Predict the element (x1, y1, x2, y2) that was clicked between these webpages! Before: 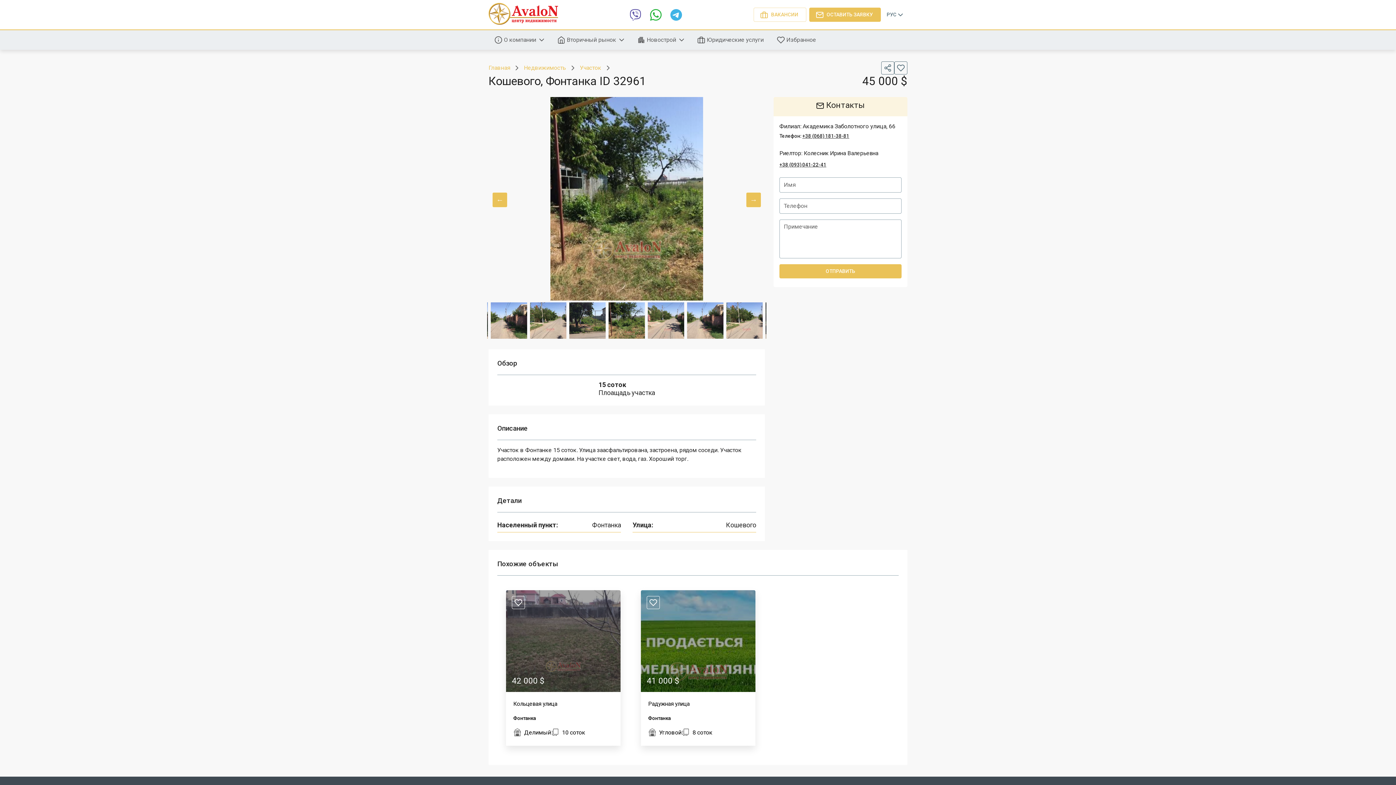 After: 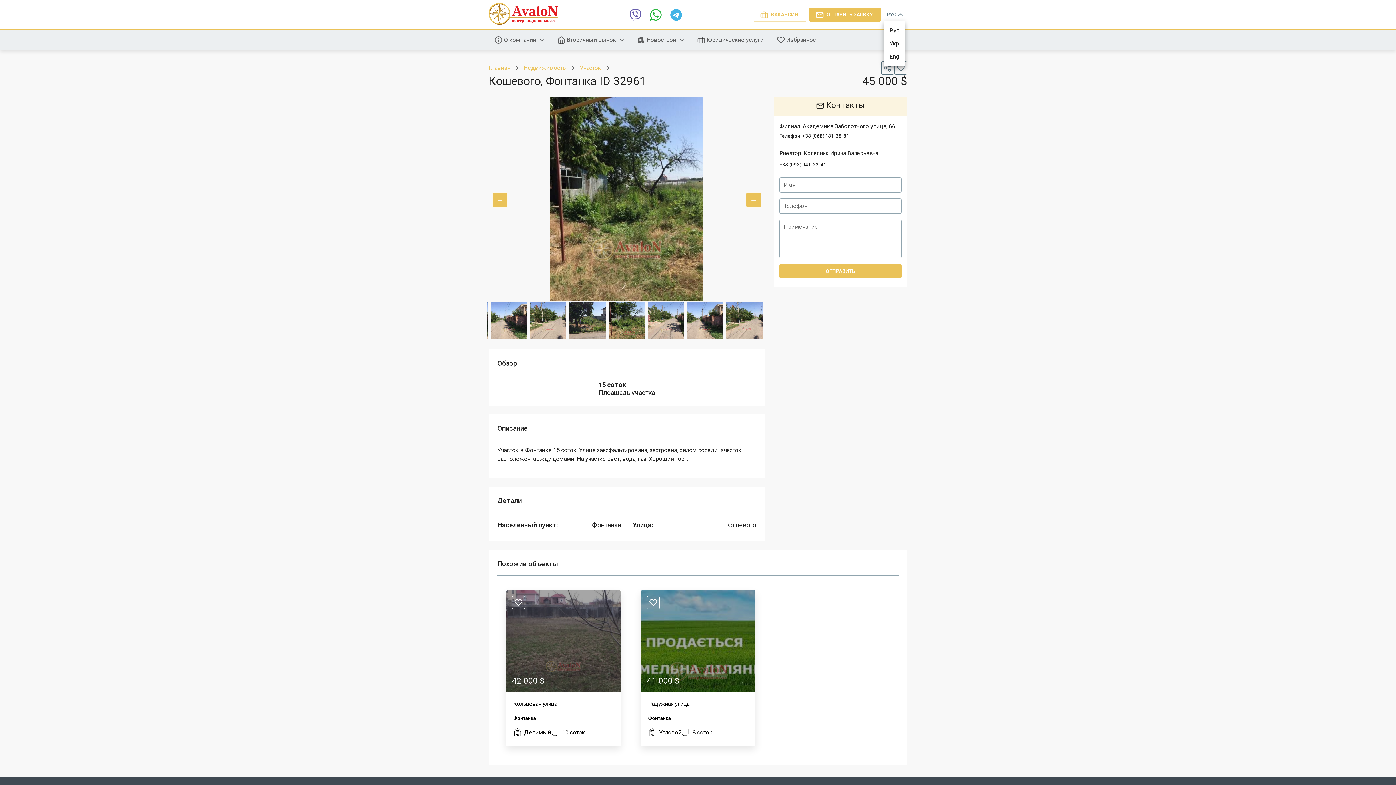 Action: label: РУС bbox: (884, 8, 907, 21)